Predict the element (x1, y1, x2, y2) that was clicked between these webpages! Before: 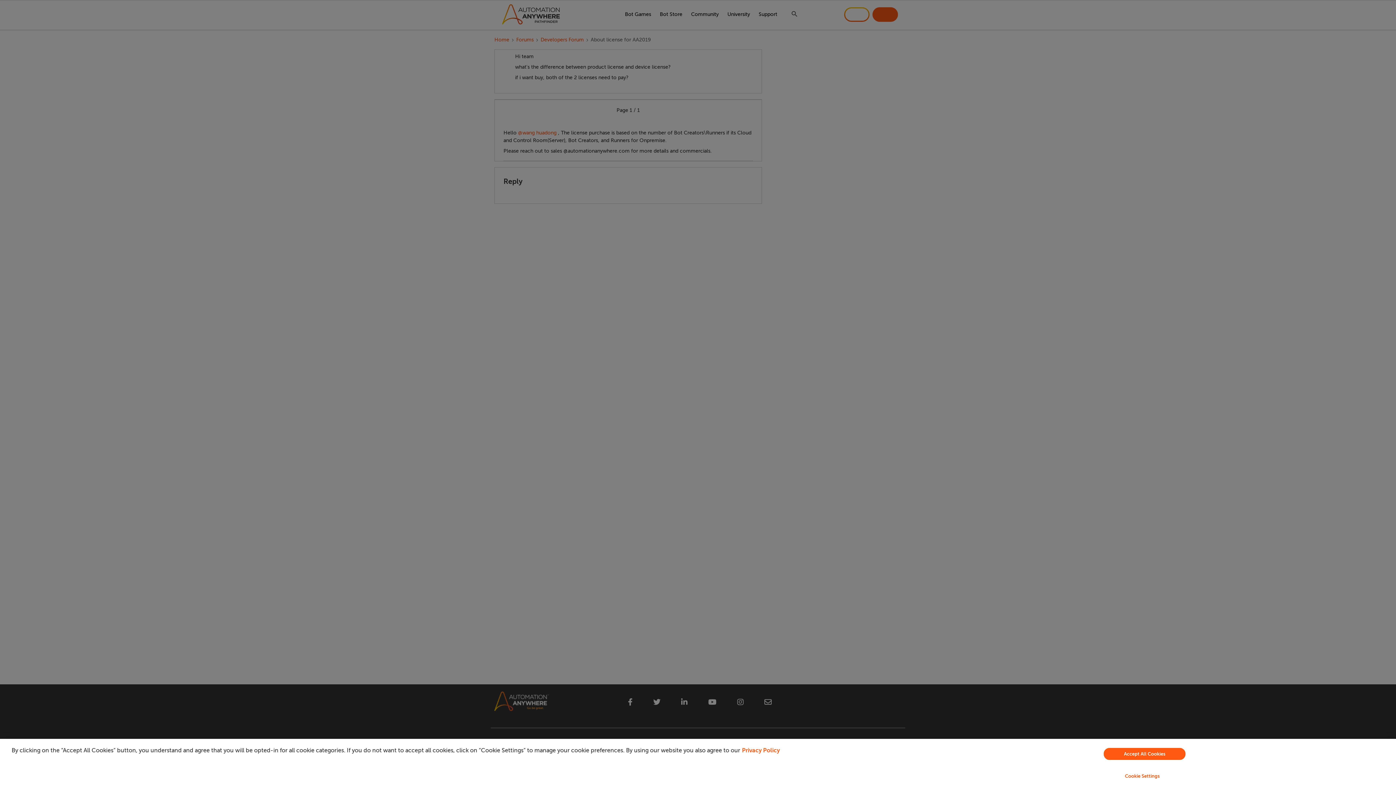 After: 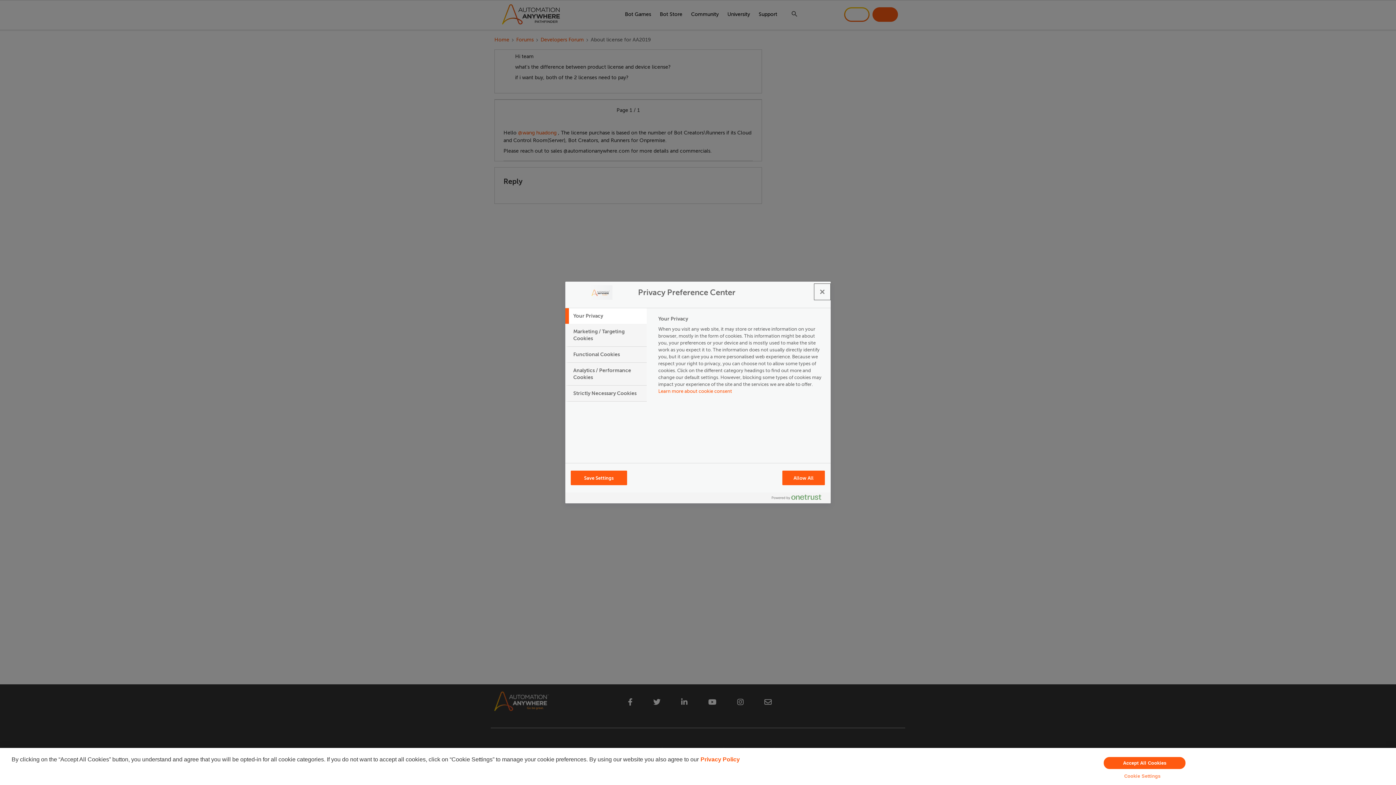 Action: bbox: (949, 769, 1335, 783) label: Cookie Settings